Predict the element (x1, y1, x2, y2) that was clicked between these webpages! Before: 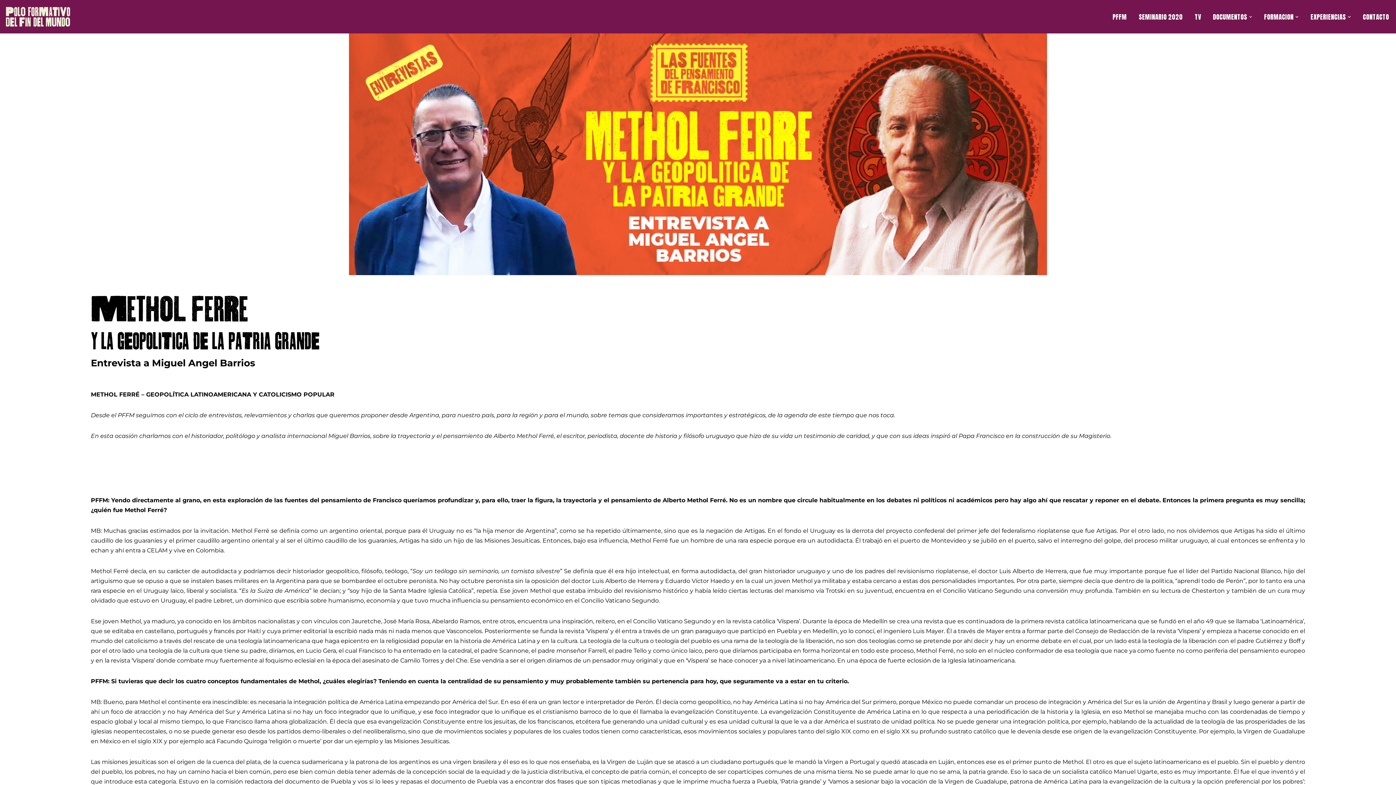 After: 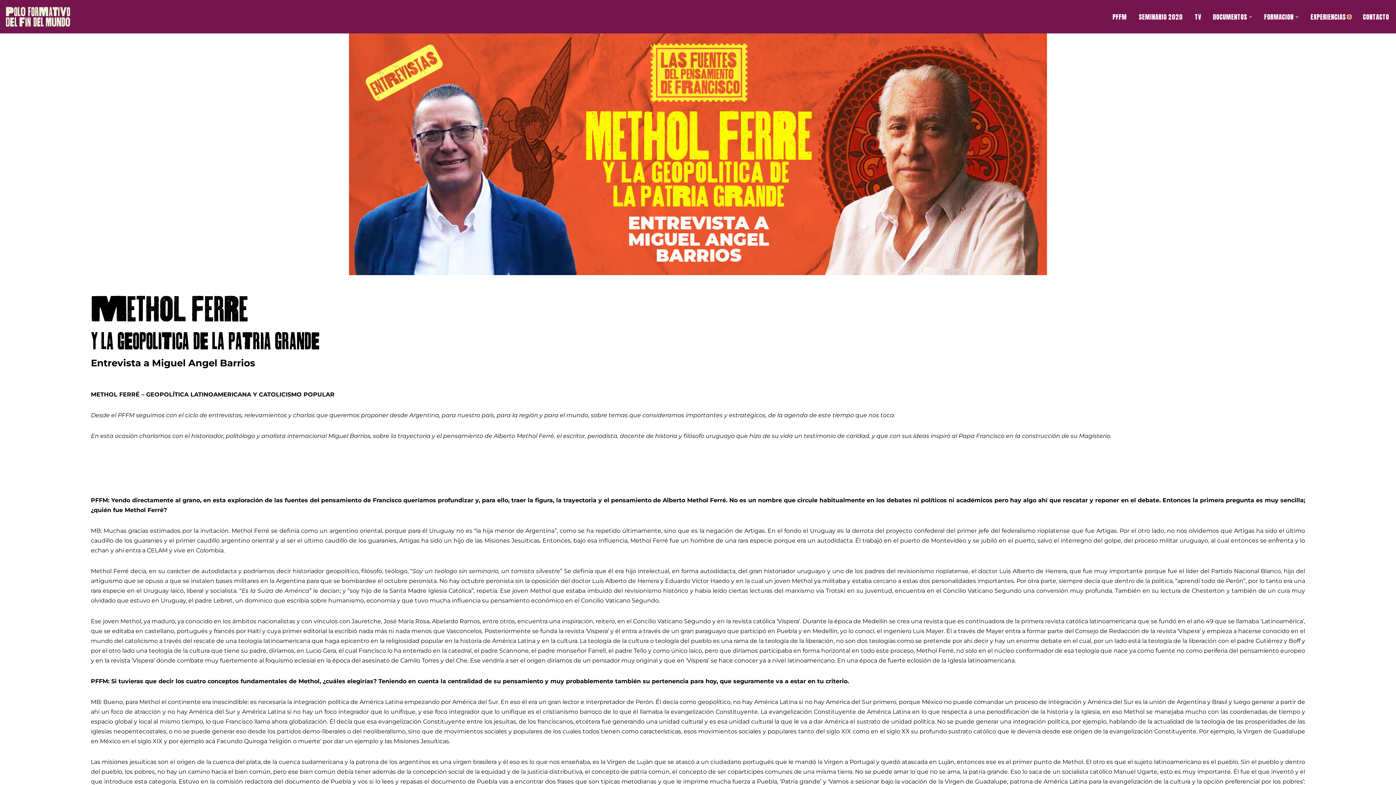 Action: bbox: (1348, 15, 1351, 18) label: Abrir submenú